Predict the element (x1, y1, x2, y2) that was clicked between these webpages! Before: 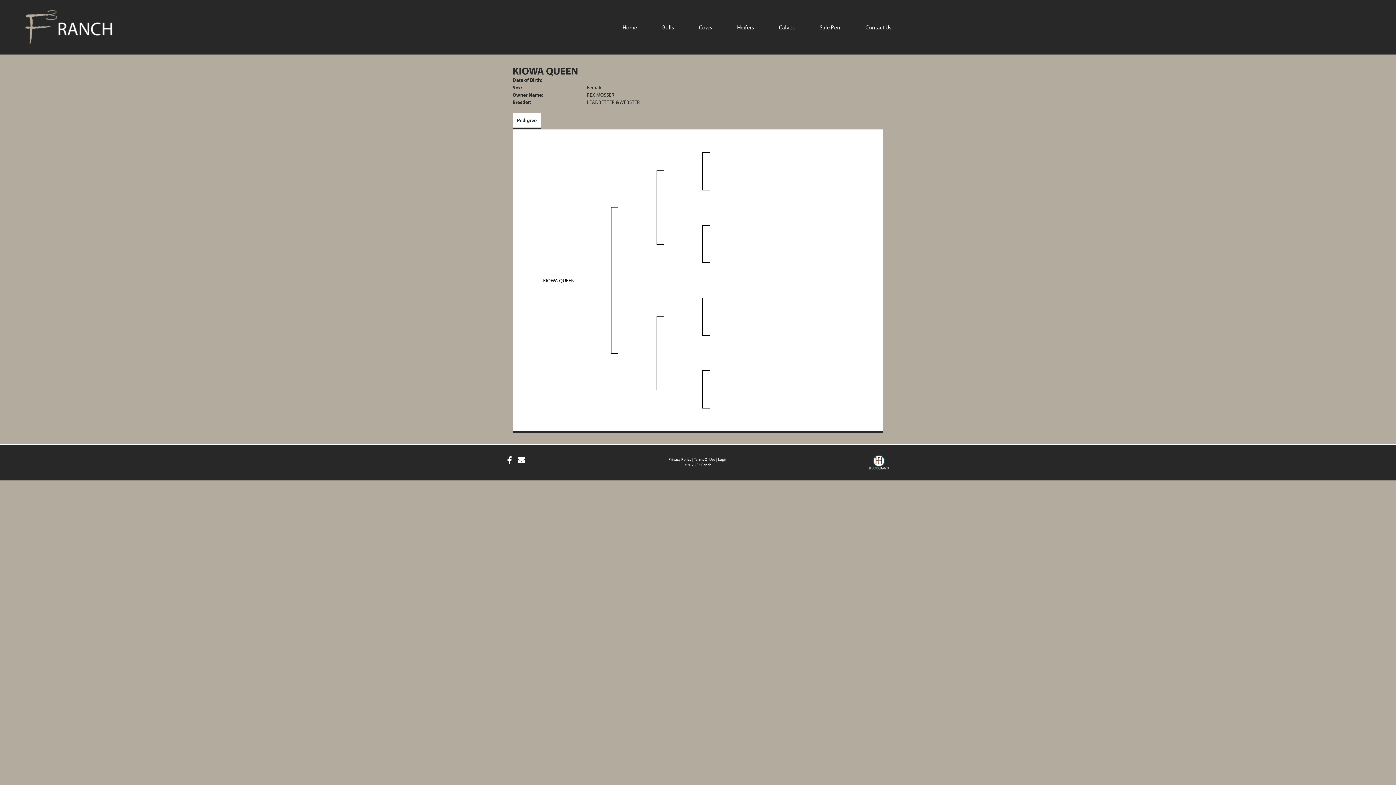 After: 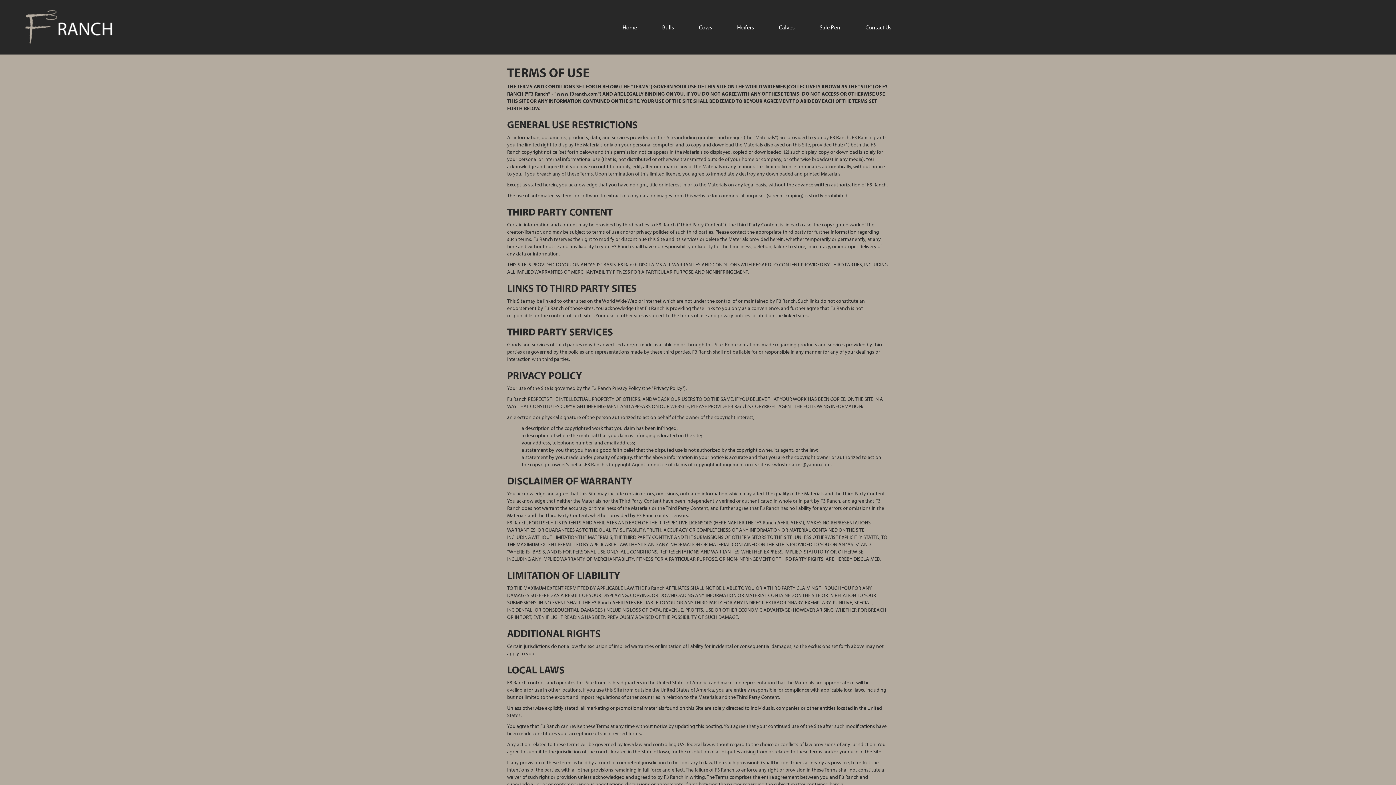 Action: bbox: (694, 457, 715, 462) label: Terms Of Use